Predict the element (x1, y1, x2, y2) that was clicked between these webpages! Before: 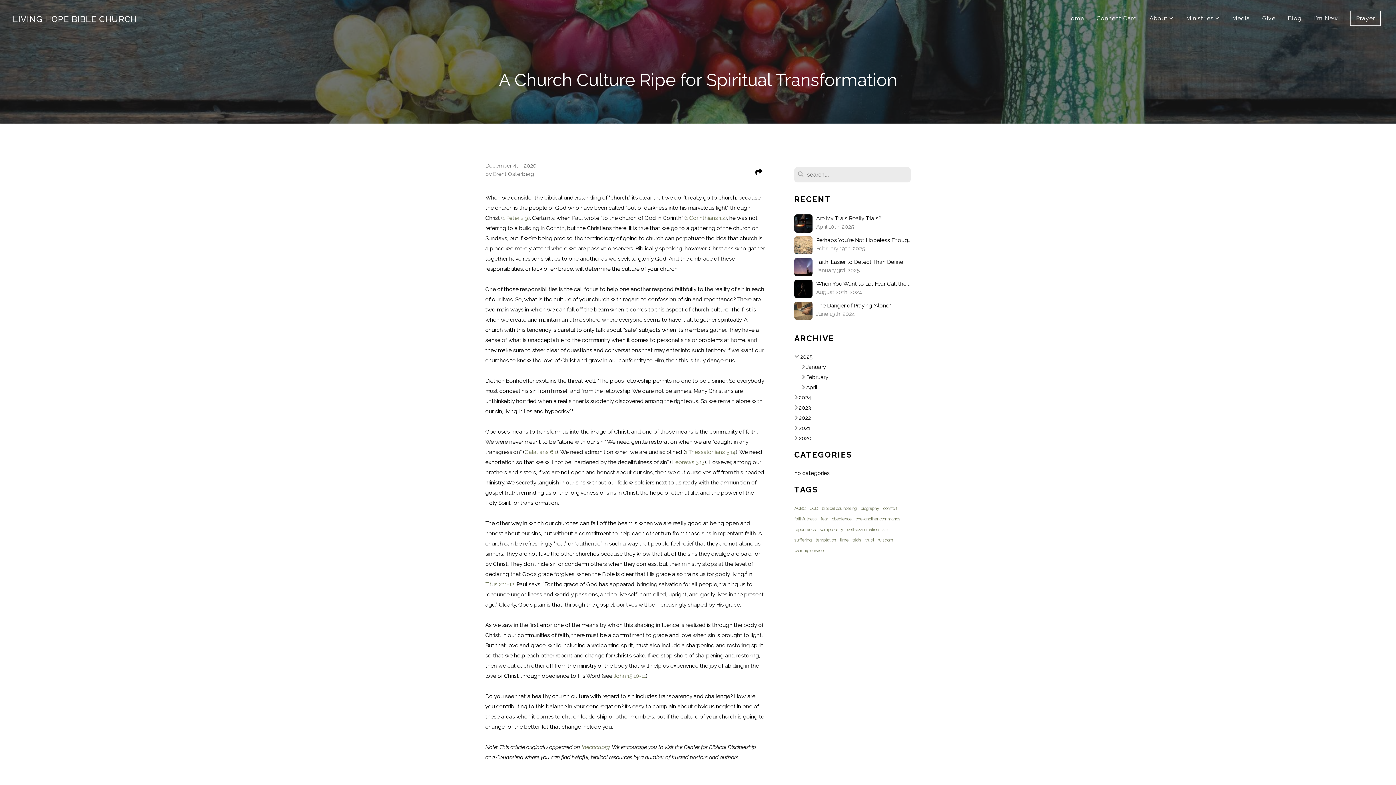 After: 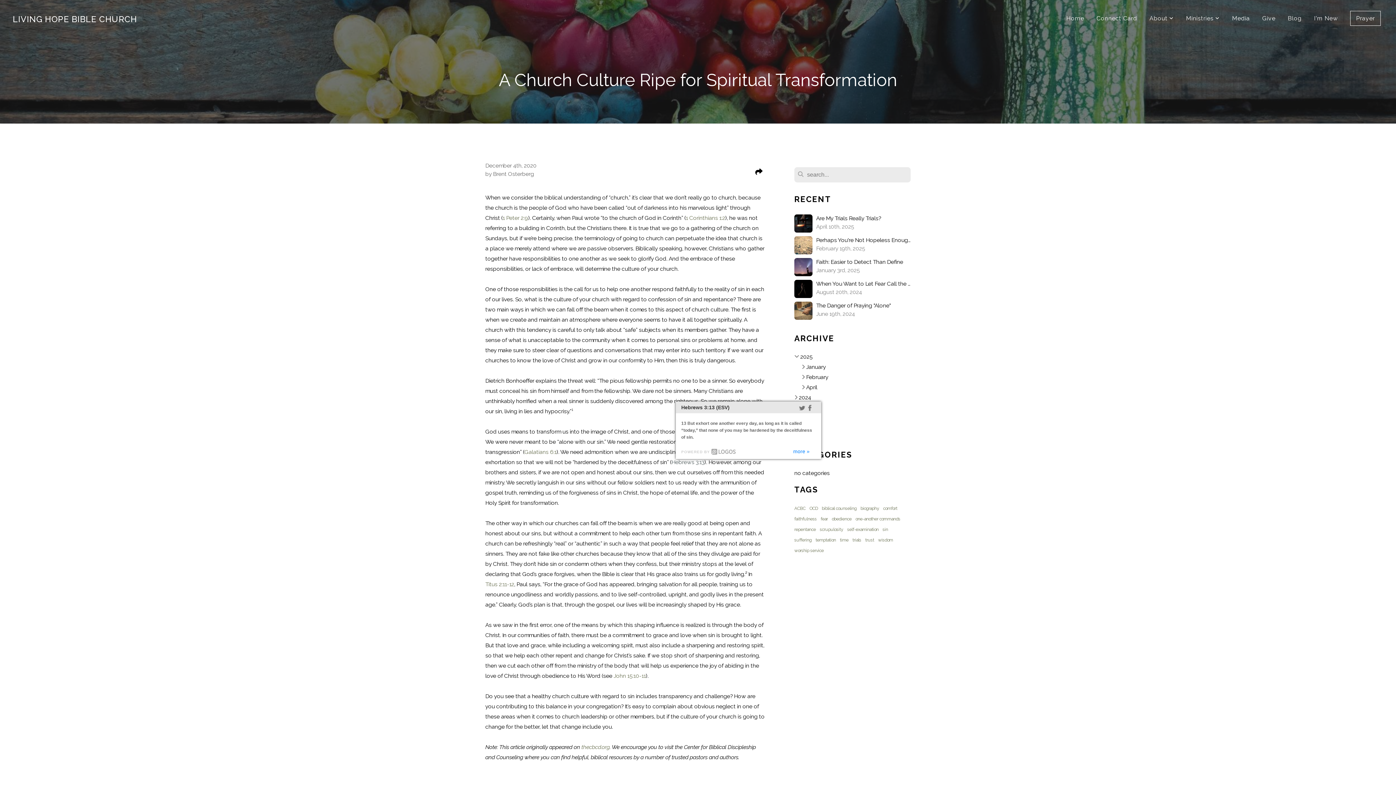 Action: bbox: (671, 459, 704, 465) label: Hebrews 3:13